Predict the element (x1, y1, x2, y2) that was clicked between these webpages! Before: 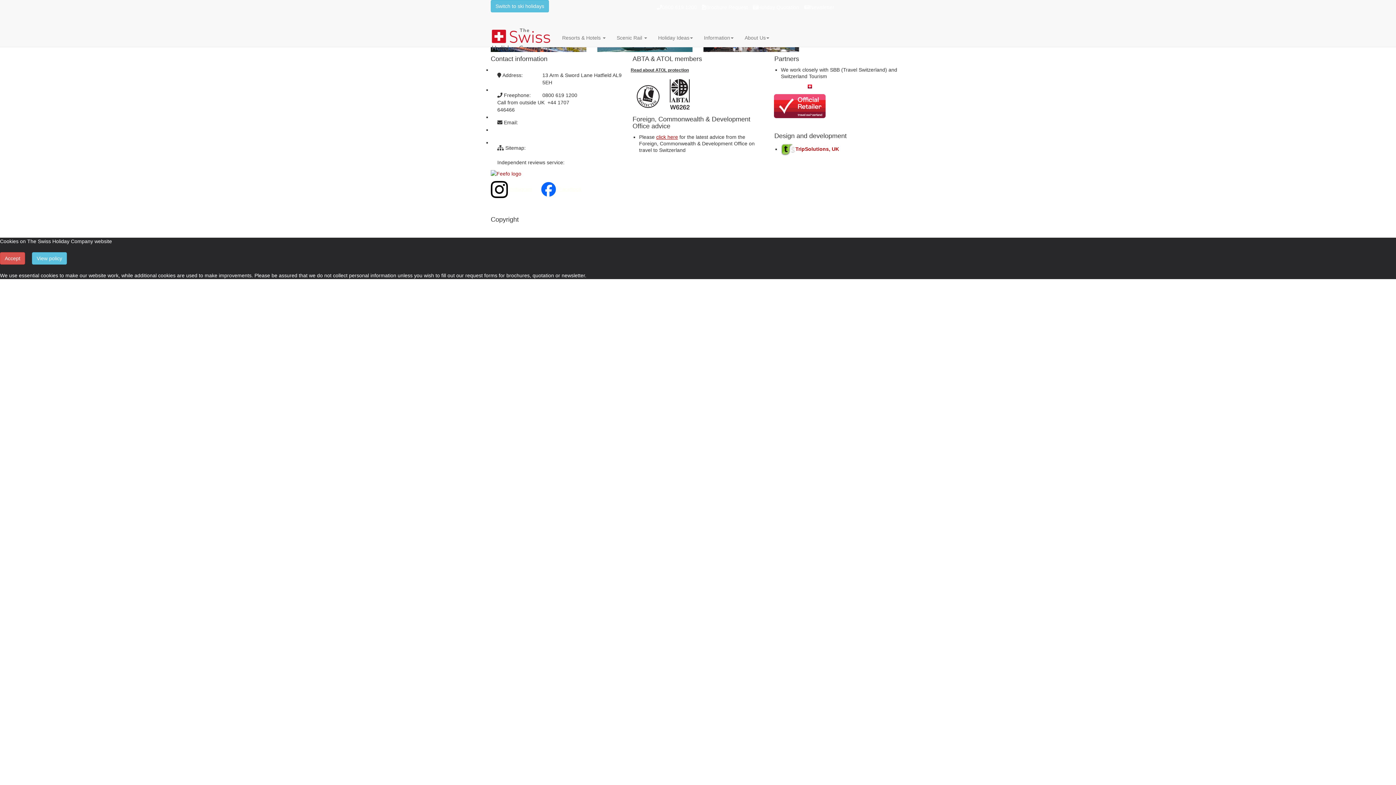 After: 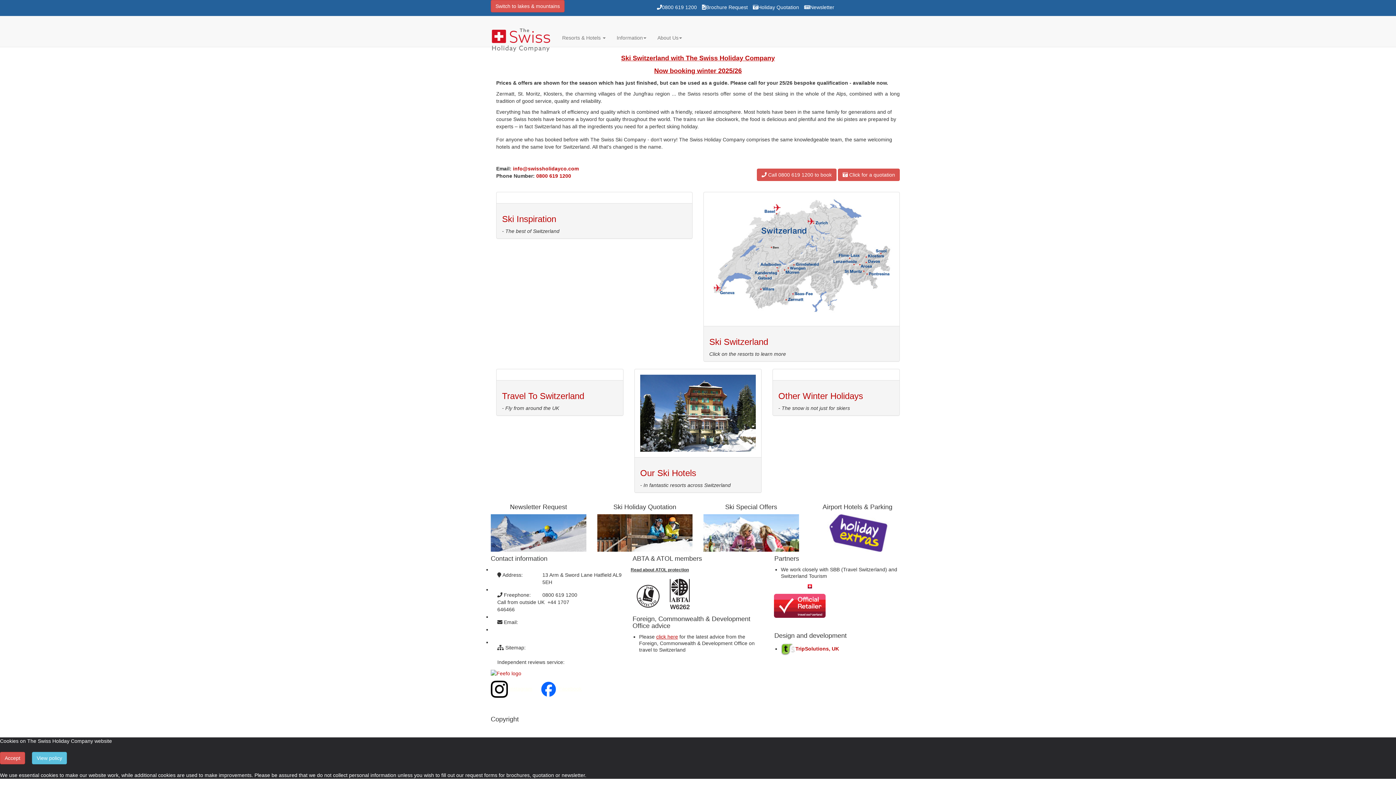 Action: bbox: (490, 0, 549, 12) label: Switch to ski holidays